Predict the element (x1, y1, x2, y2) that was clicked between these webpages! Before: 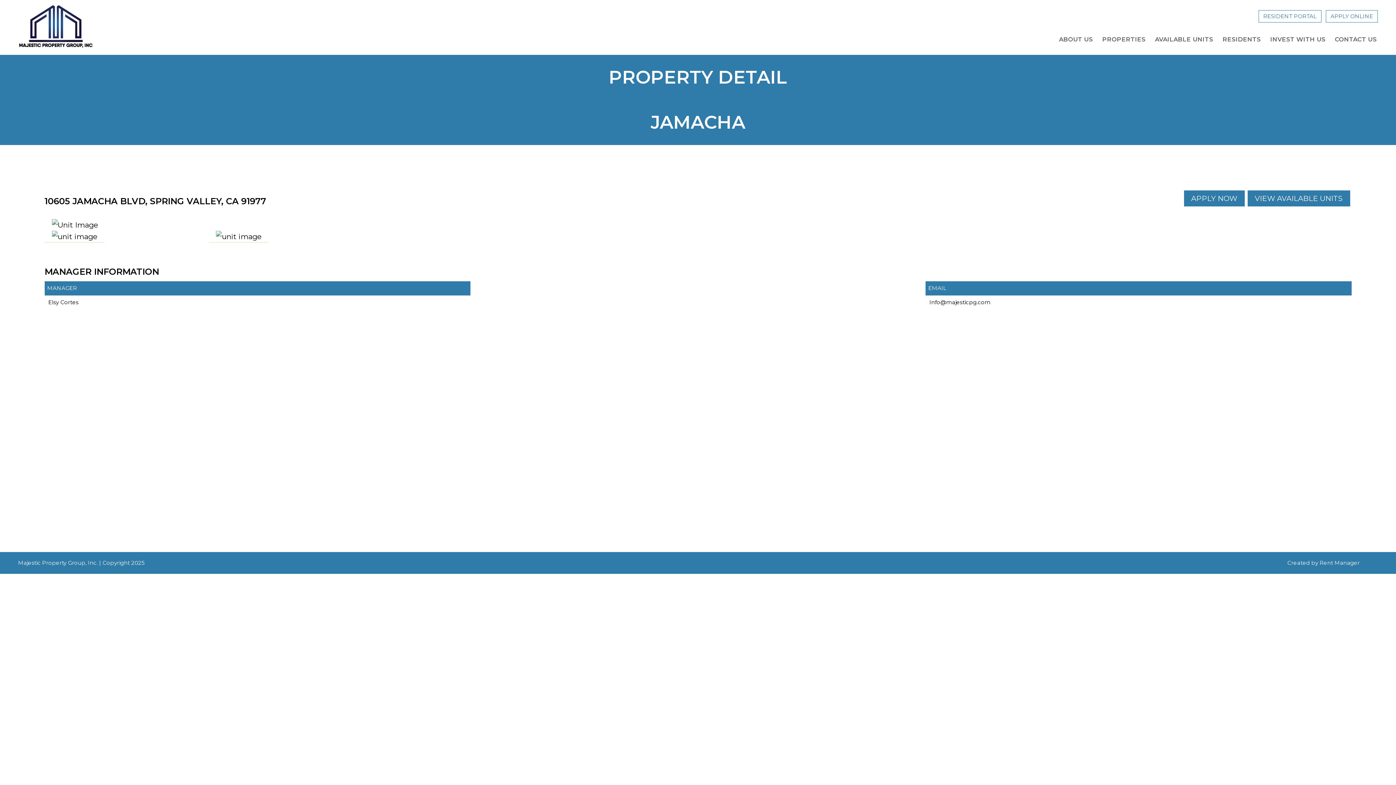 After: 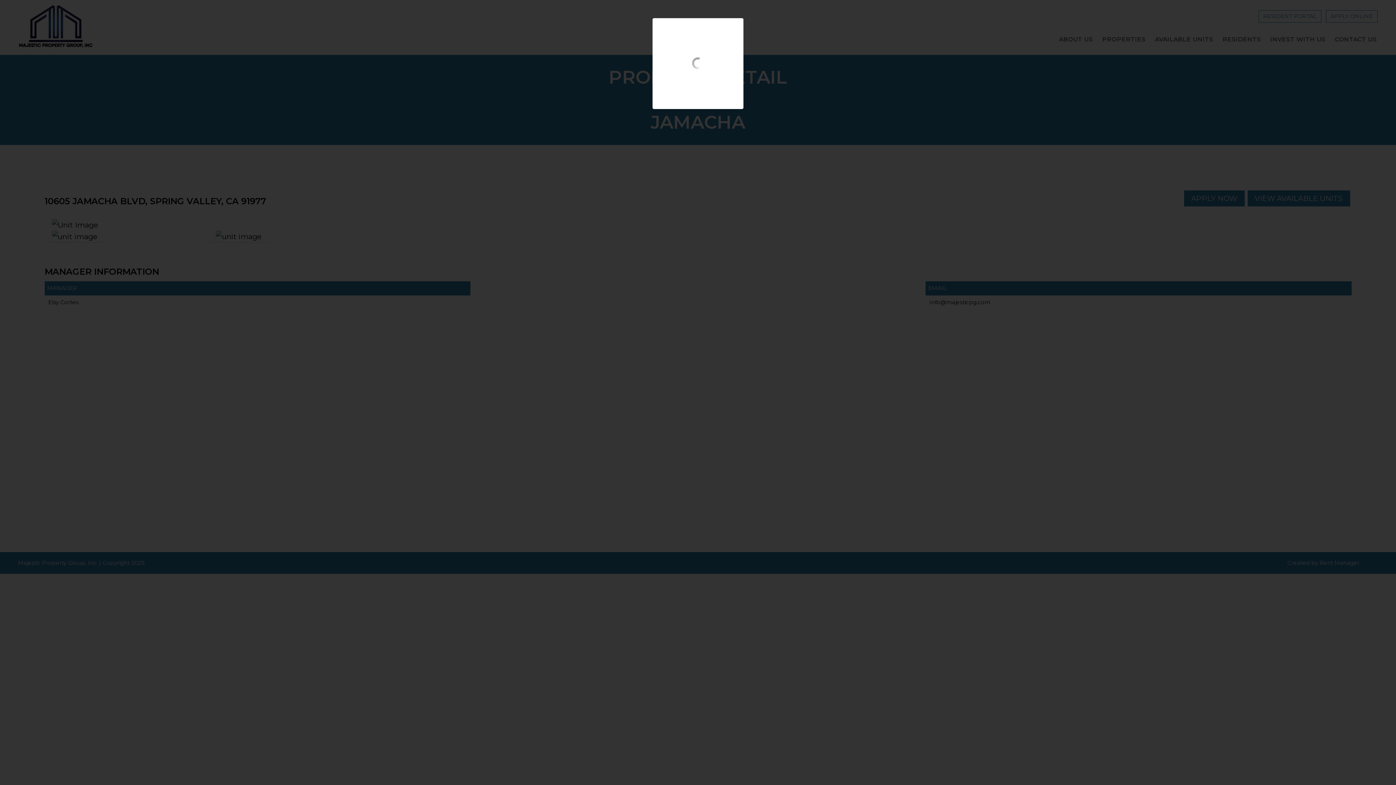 Action: bbox: (44, 232, 104, 242)